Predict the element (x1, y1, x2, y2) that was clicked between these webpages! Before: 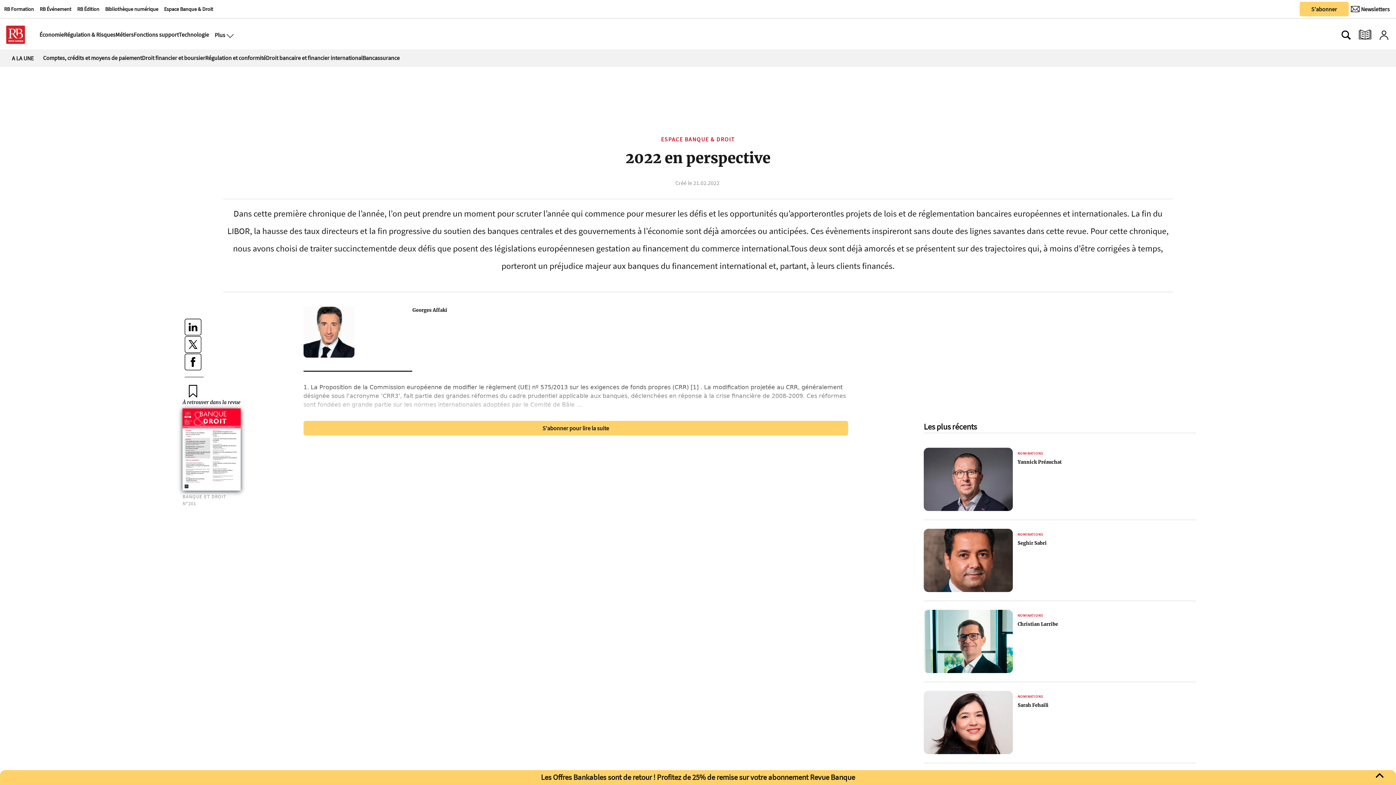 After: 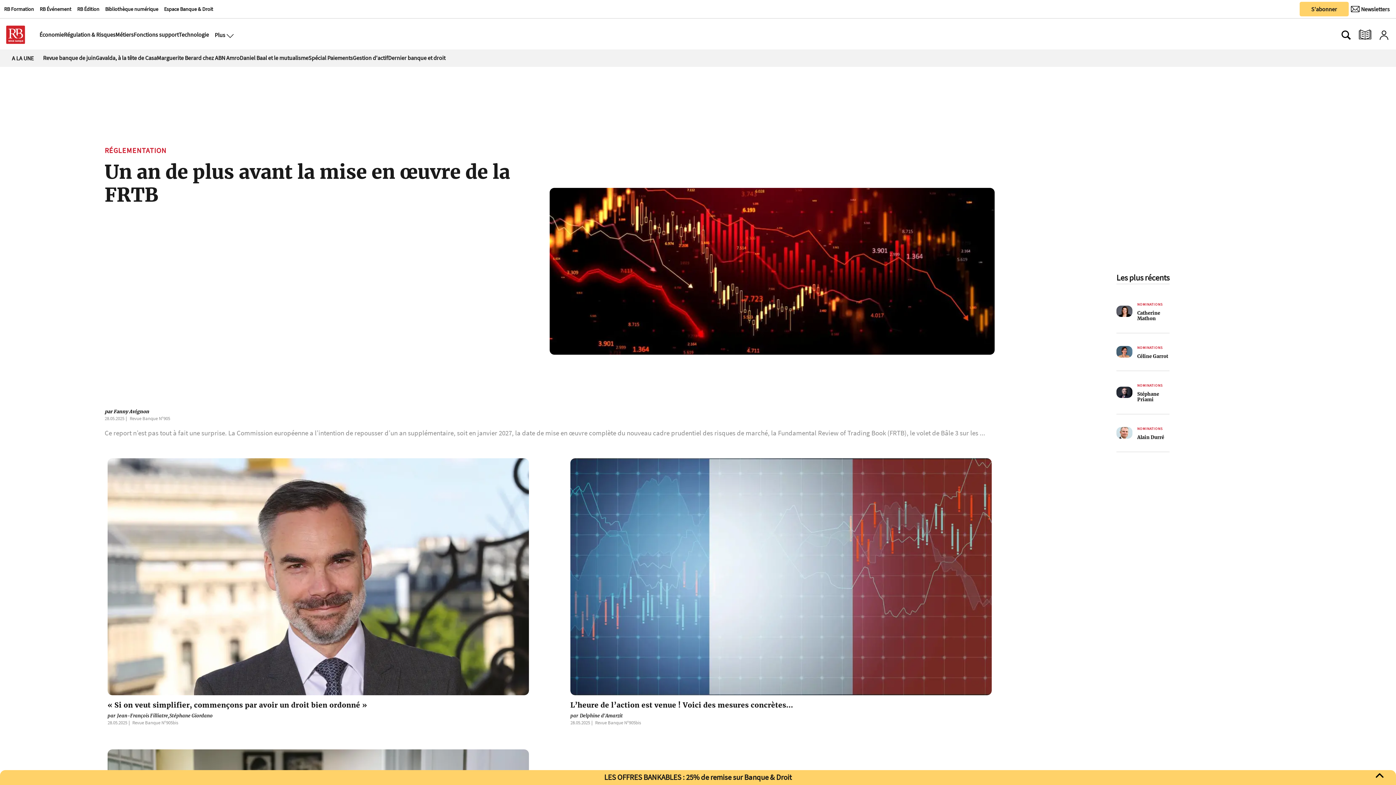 Action: bbox: (63, 30, 115, 38) label: Régulation & Risques